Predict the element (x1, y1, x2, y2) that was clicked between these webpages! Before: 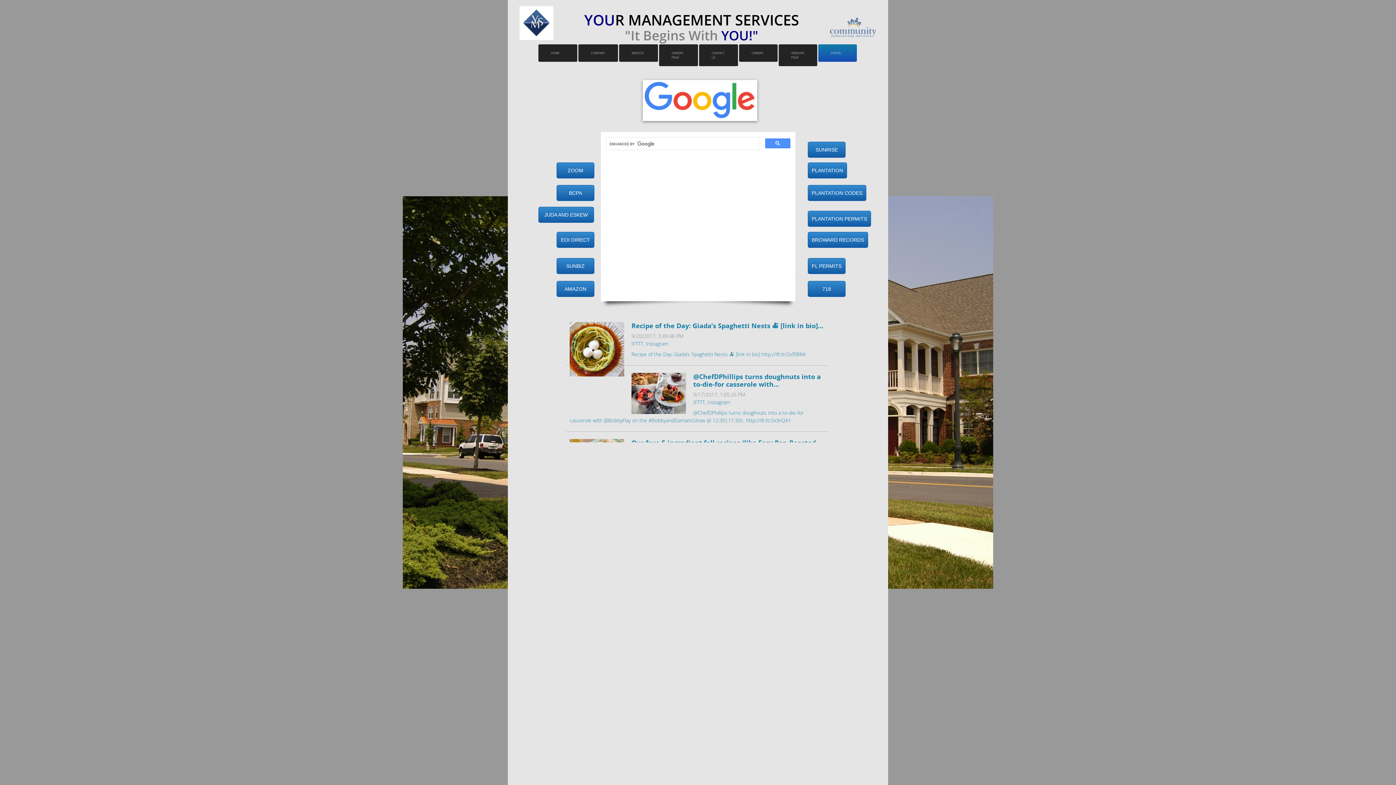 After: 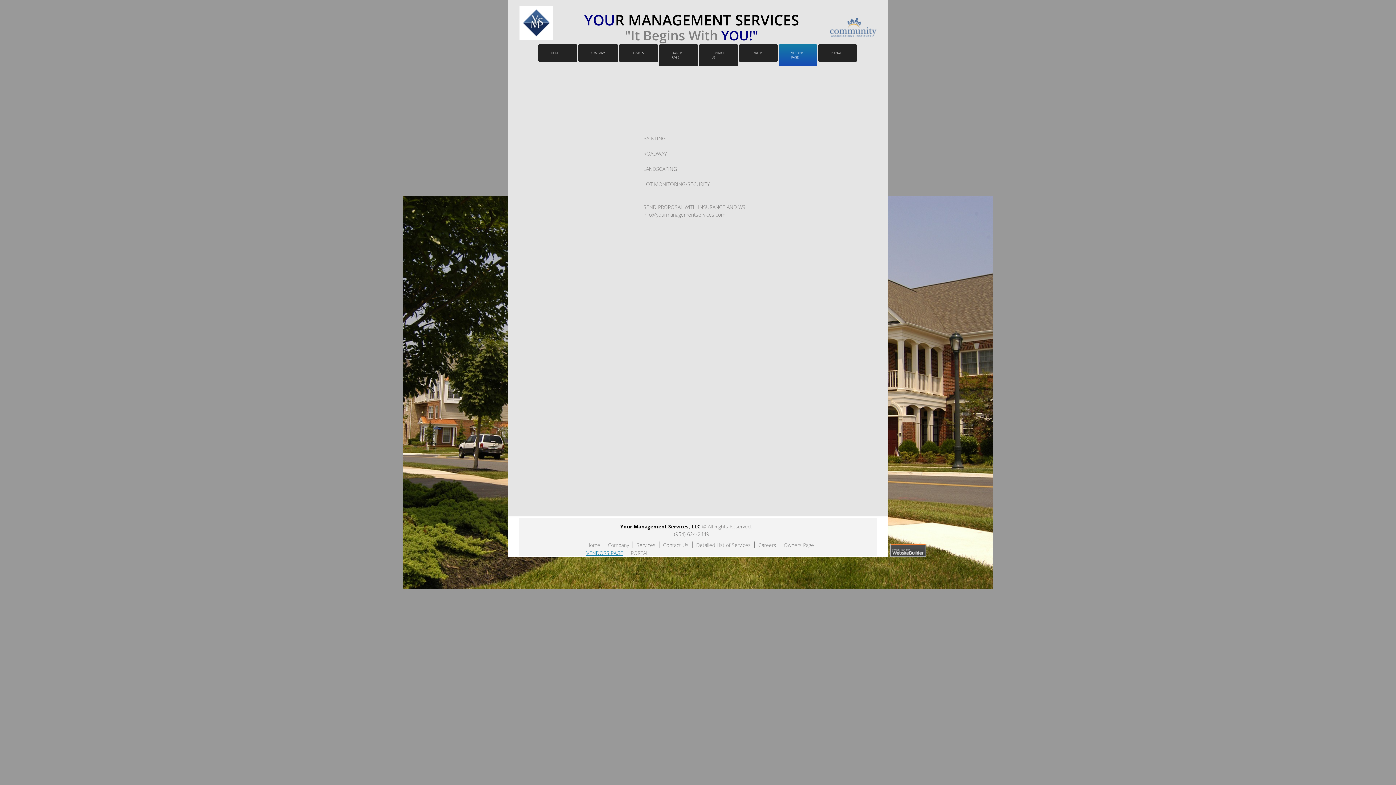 Action: label: VENDORS PAGE bbox: (778, 44, 817, 66)